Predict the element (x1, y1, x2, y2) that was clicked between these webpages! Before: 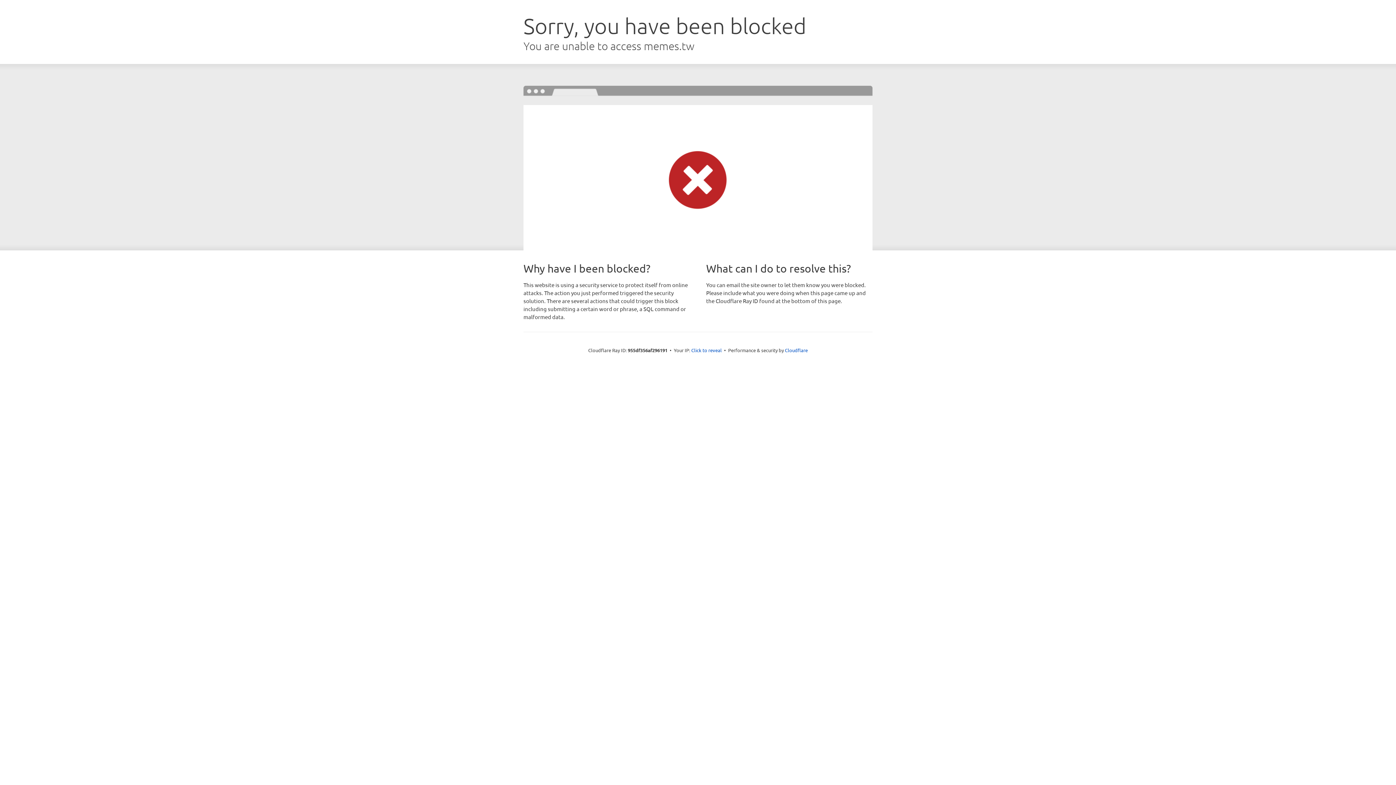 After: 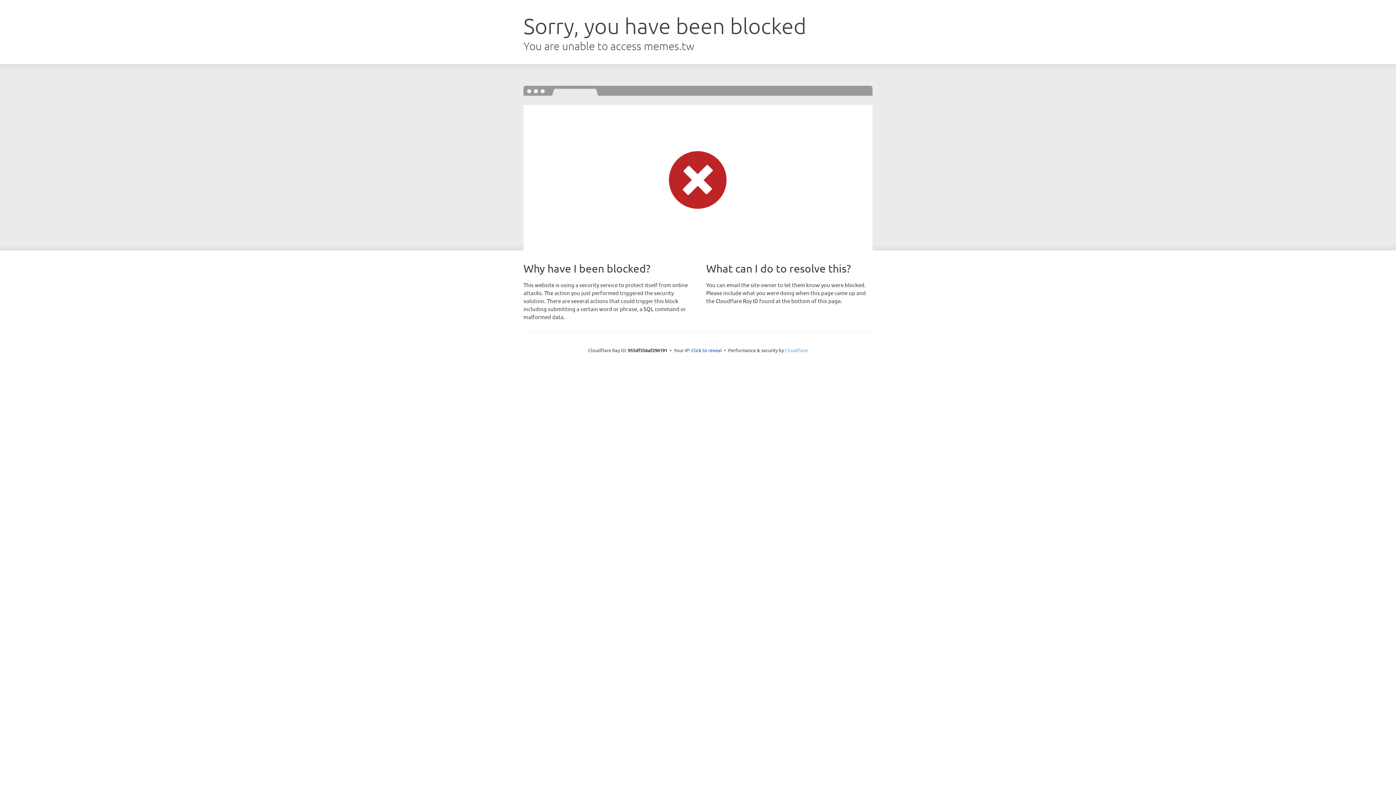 Action: label: Cloudflare bbox: (785, 347, 808, 353)